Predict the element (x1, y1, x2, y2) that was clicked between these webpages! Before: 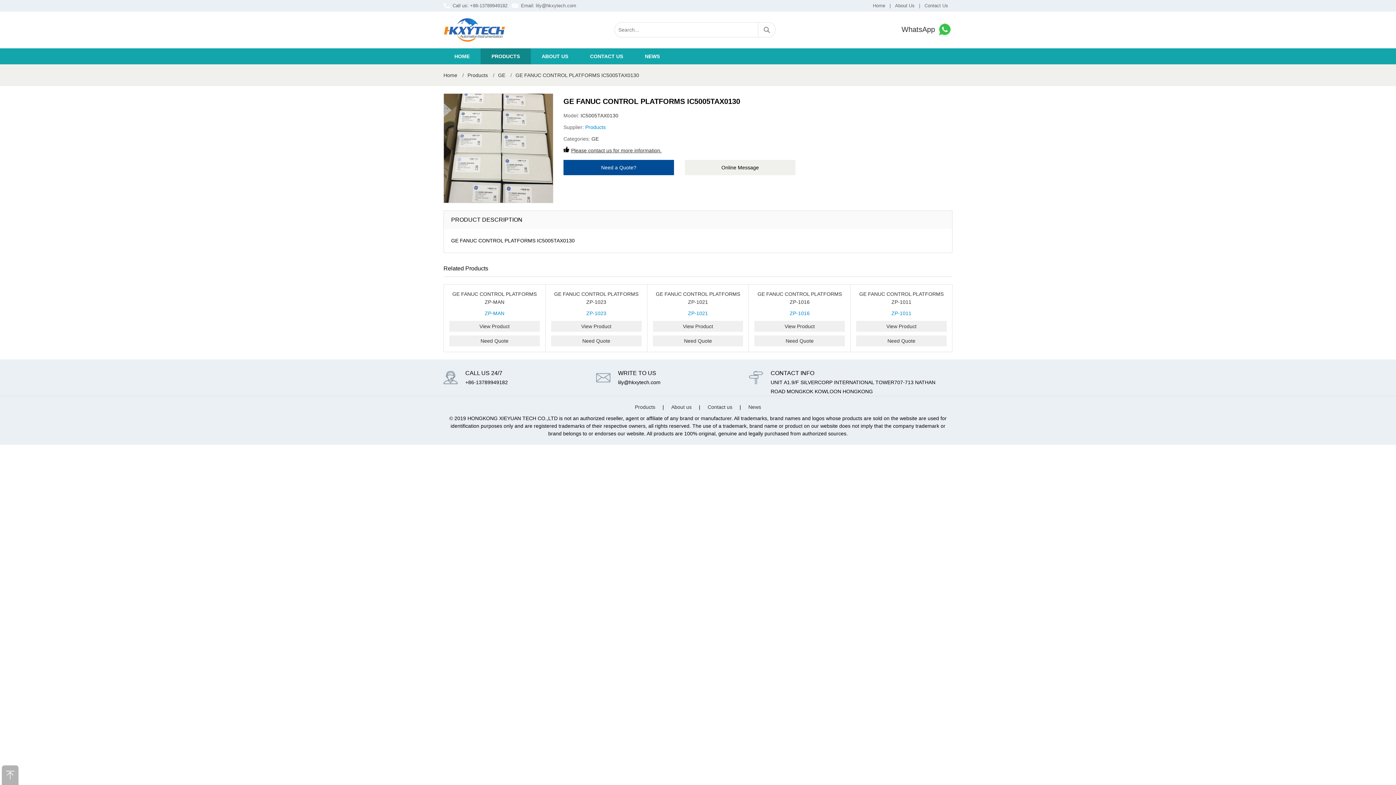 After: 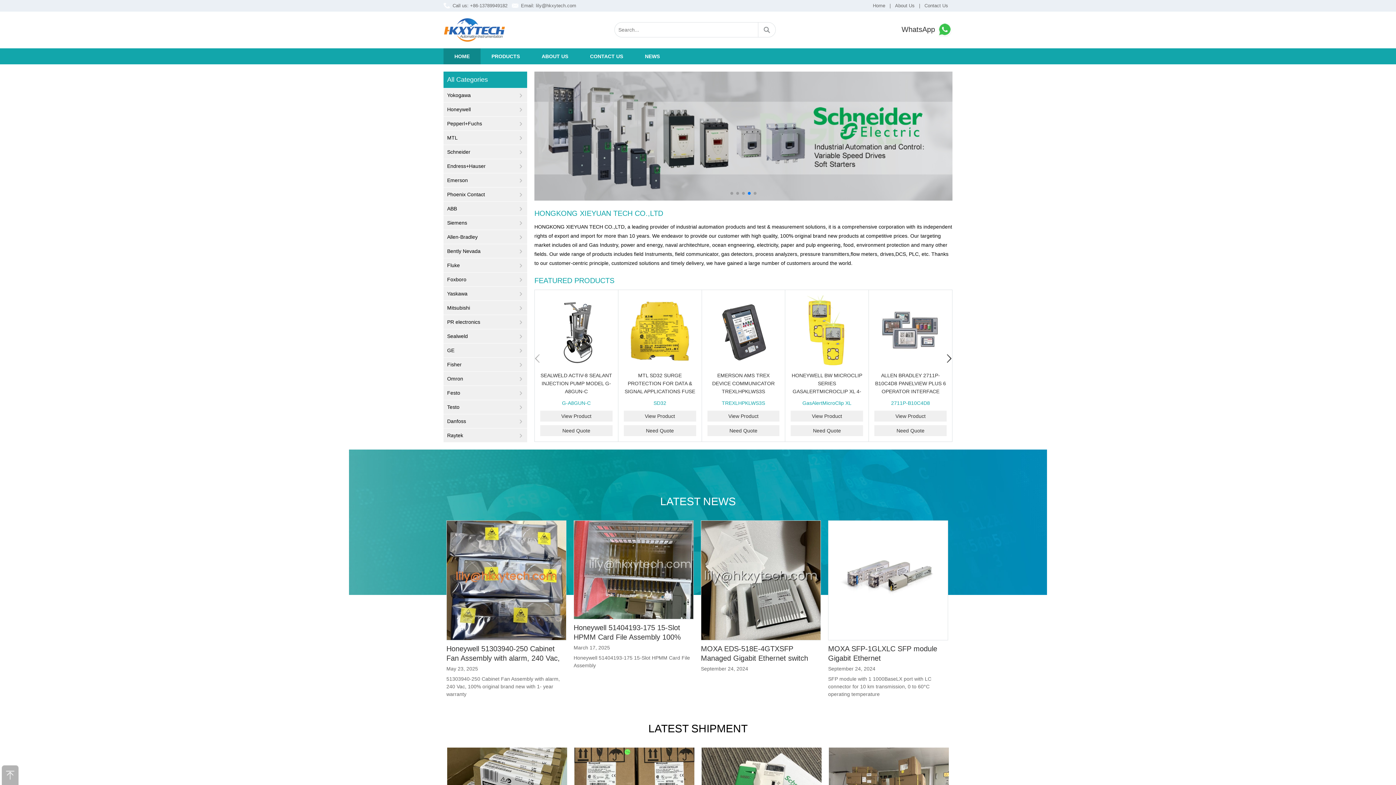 Action: bbox: (443, 18, 505, 41)